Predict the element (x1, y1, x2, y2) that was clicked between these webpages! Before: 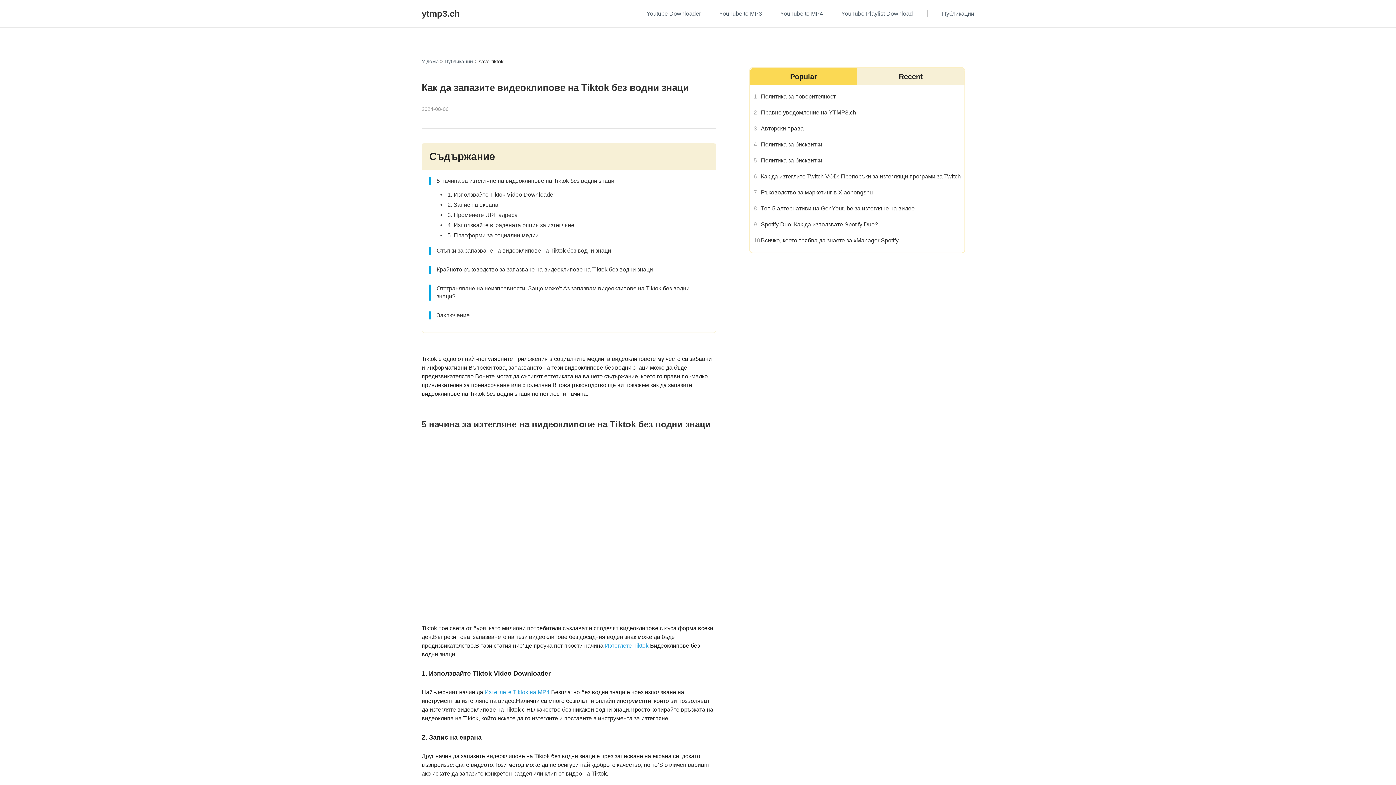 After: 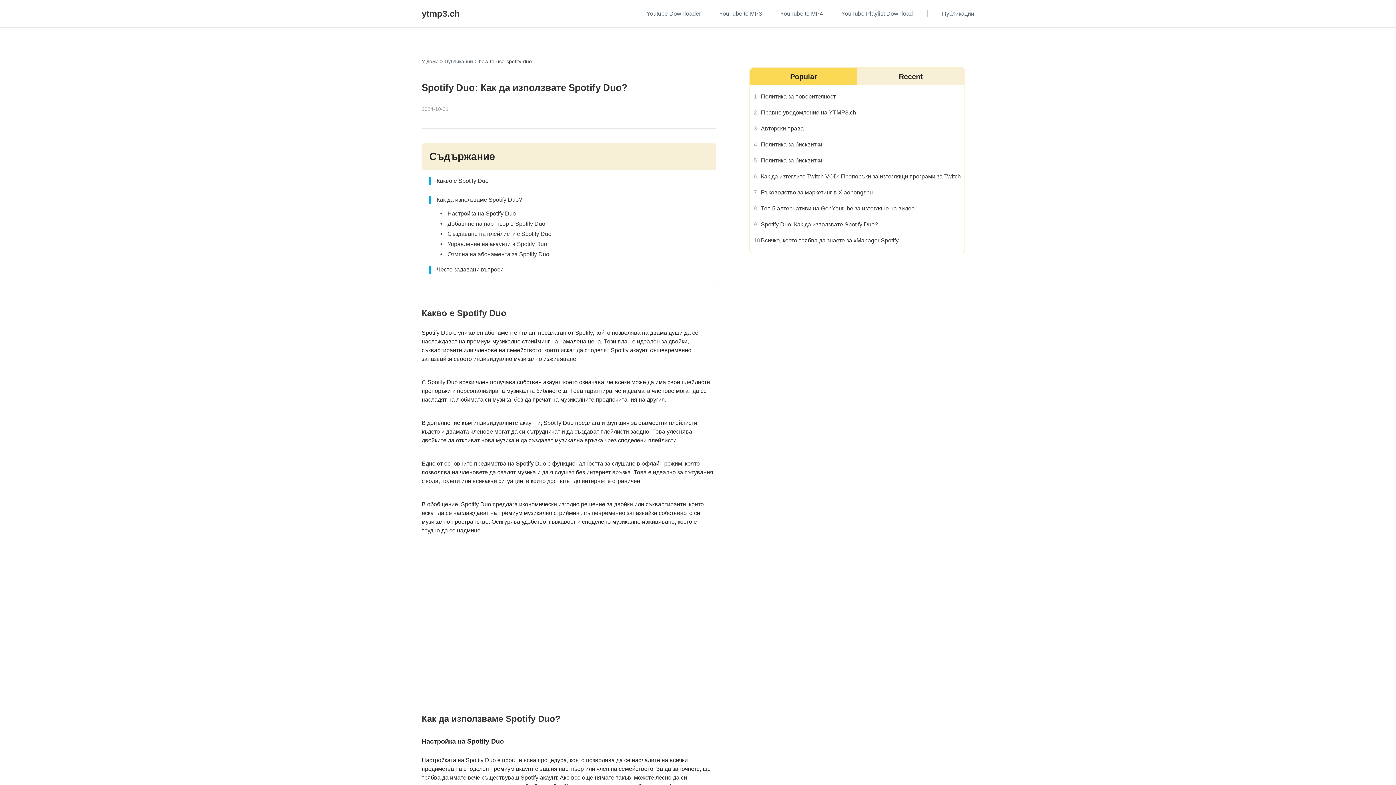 Action: bbox: (761, 220, 961, 228) label: Spotify Duo: Как да използвате Spotify Duo?